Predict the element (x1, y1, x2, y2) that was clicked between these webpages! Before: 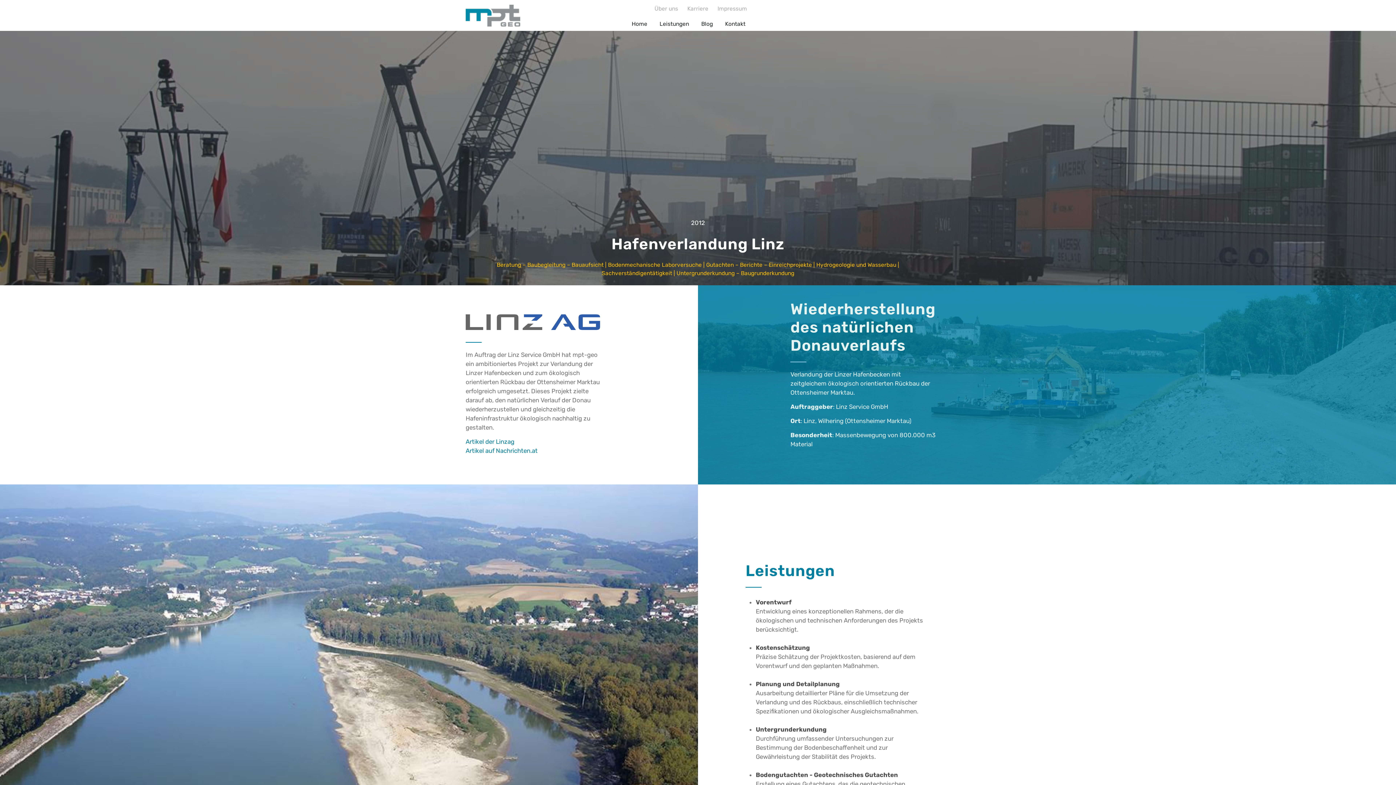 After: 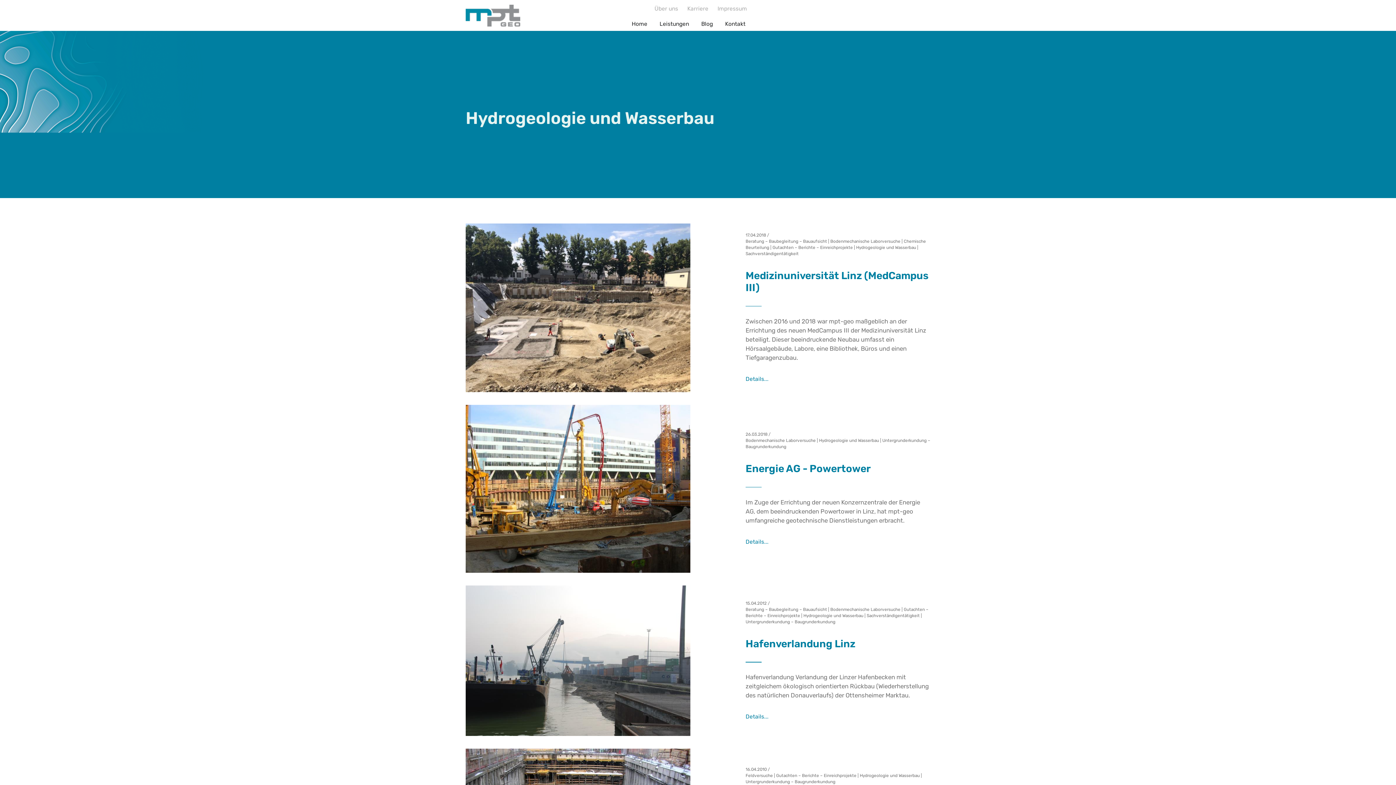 Action: bbox: (816, 261, 899, 268) label: Hydrogeologie und Wasserbau